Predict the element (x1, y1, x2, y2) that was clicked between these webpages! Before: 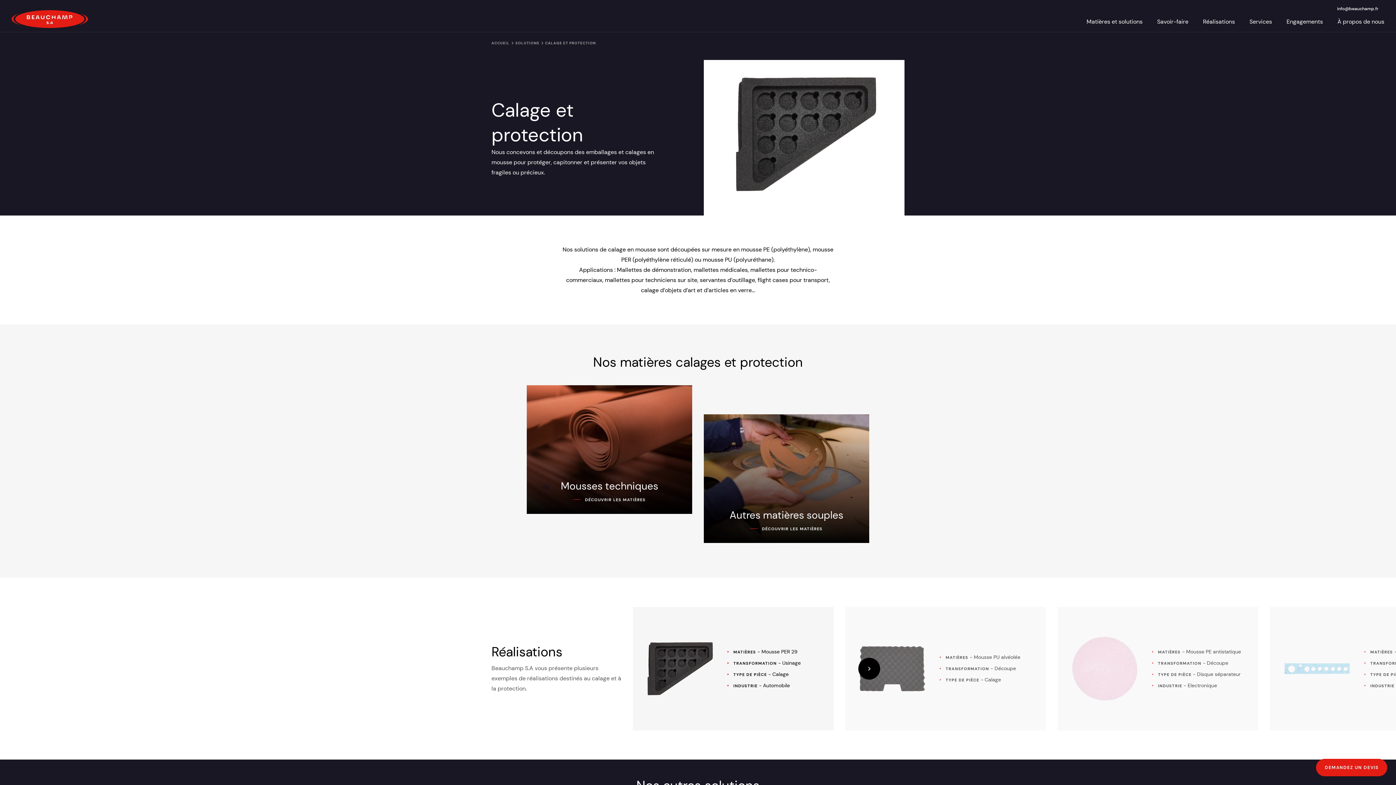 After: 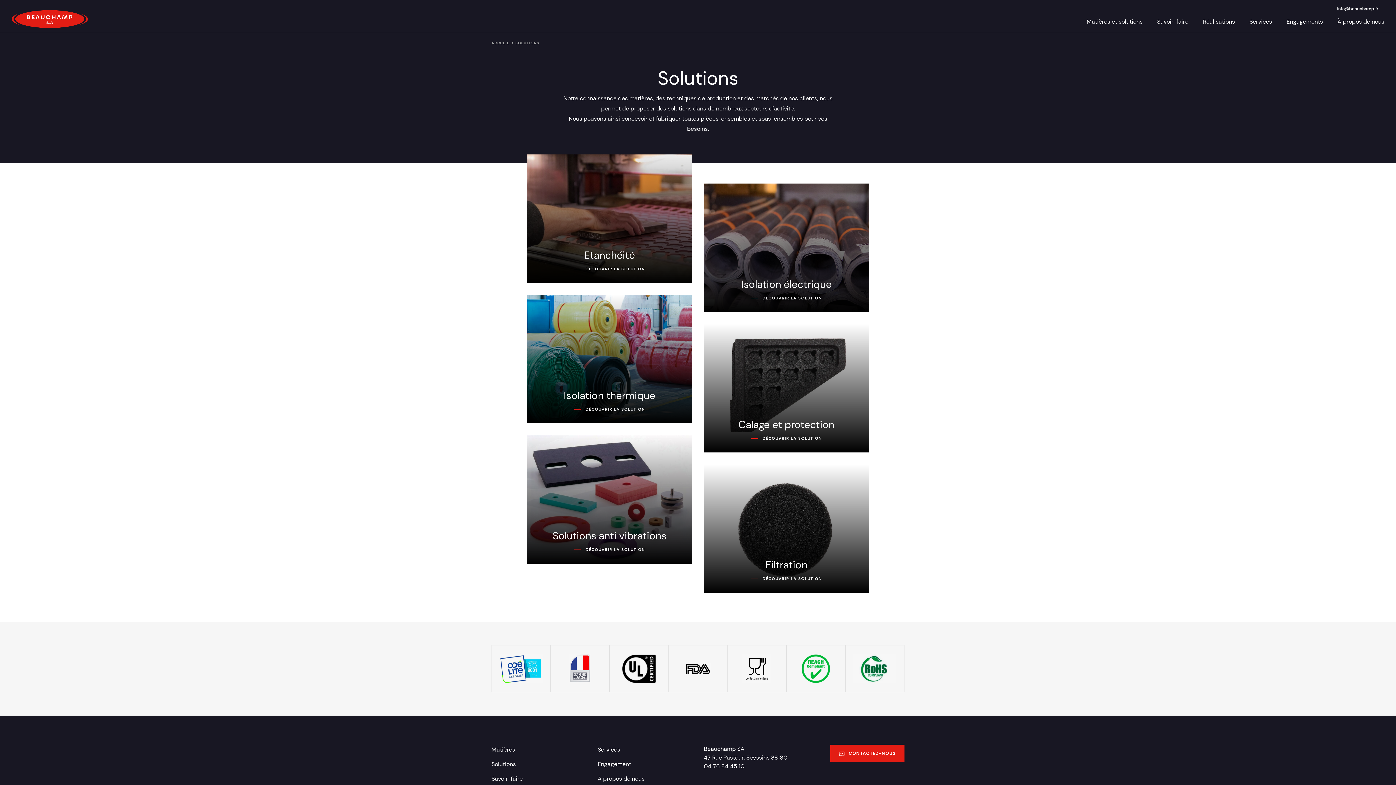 Action: bbox: (515, 40, 539, 45) label: SOLUTIONS